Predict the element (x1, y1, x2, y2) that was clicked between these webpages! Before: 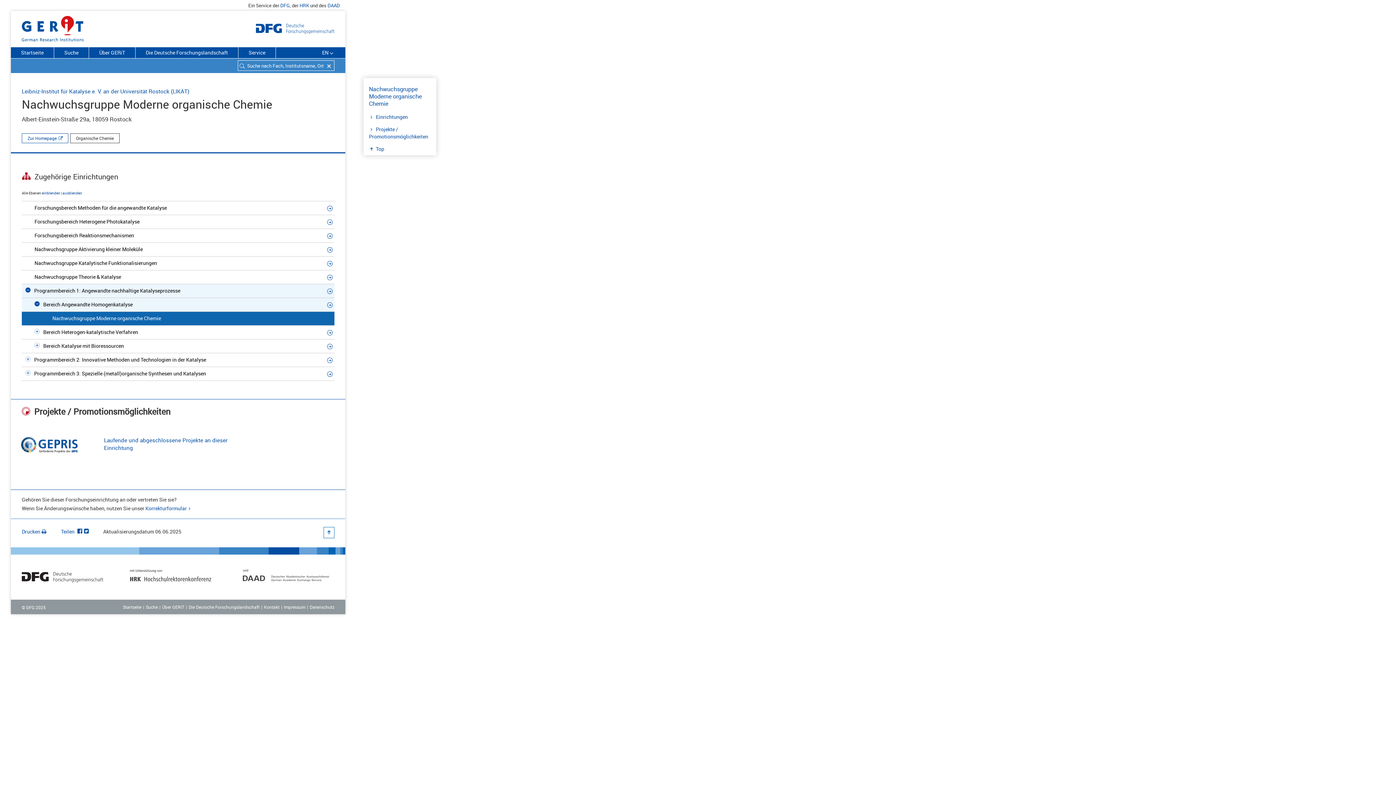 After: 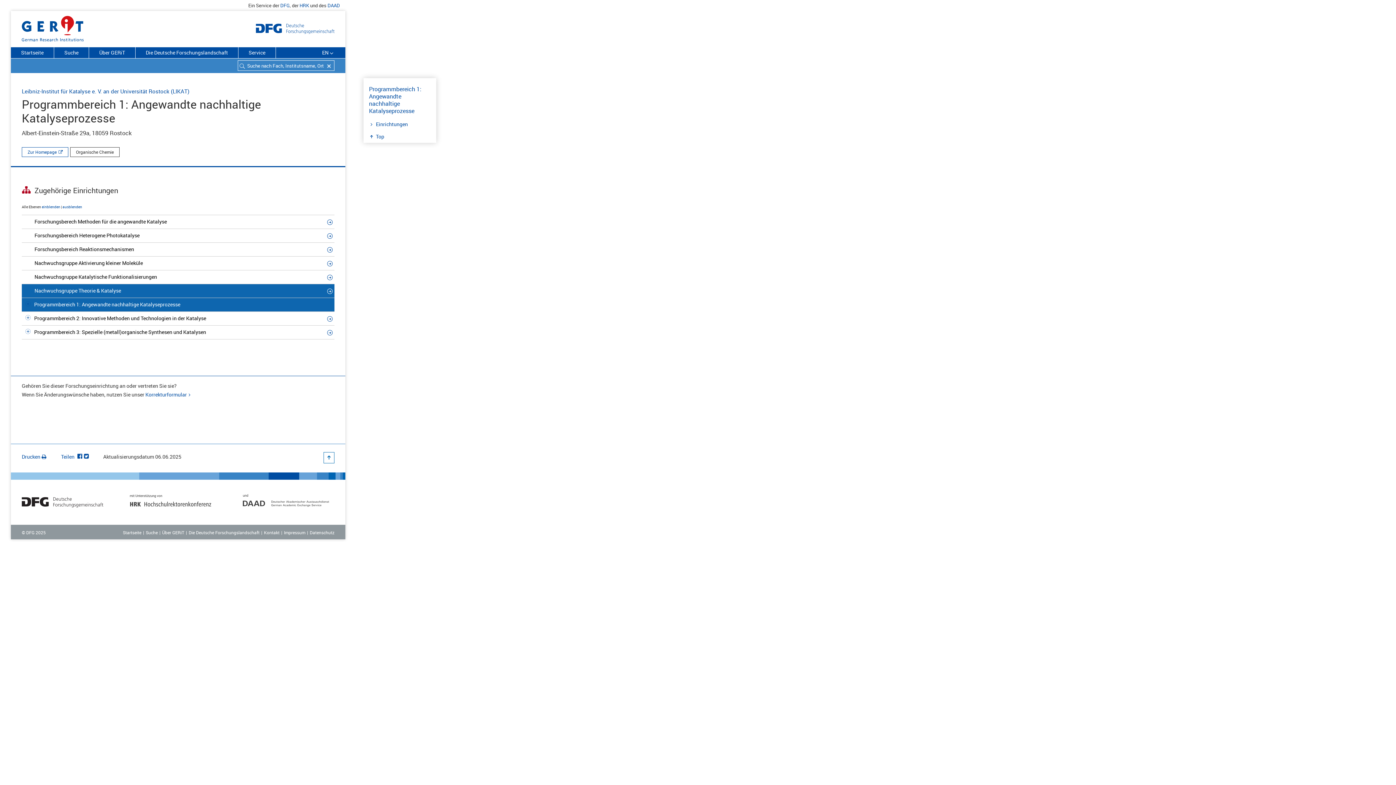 Action: bbox: (327, 287, 334, 294)